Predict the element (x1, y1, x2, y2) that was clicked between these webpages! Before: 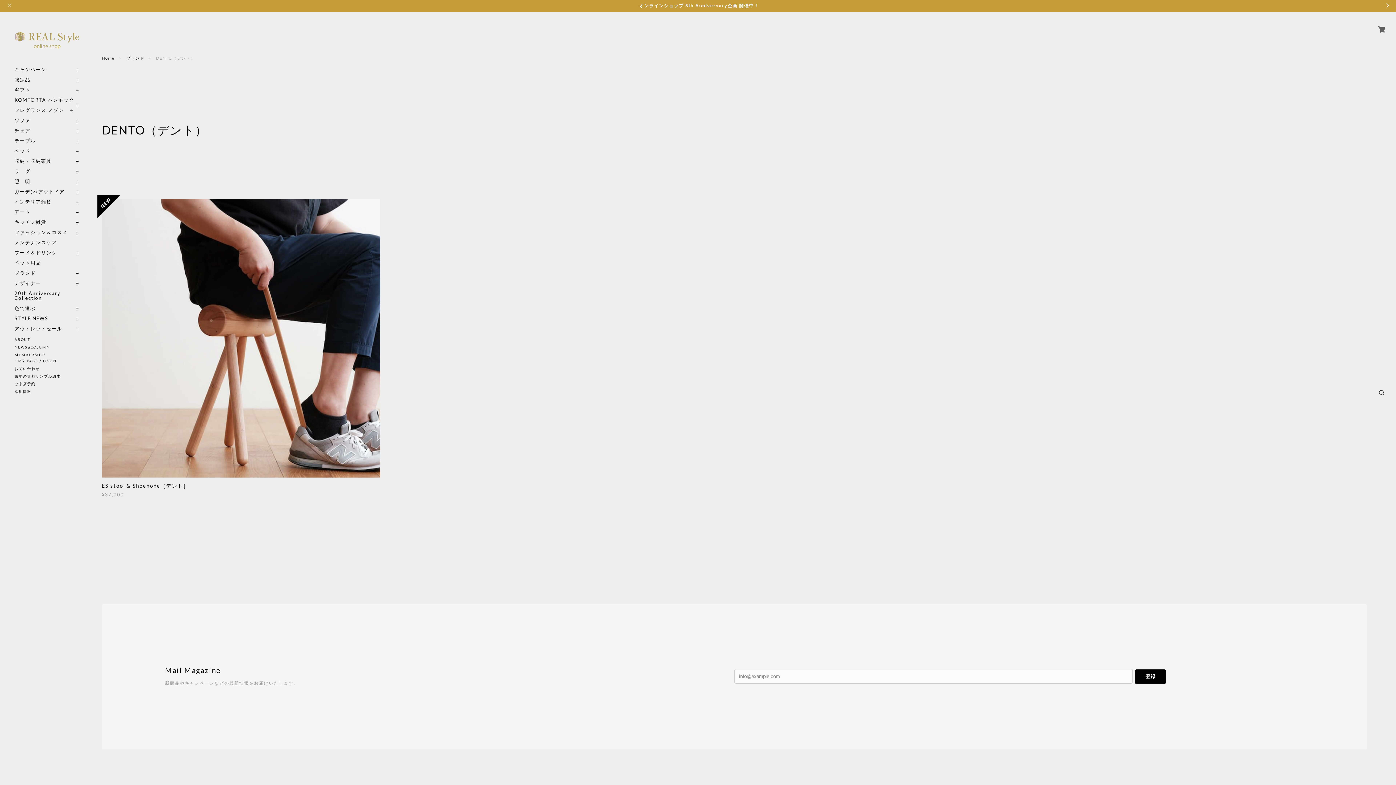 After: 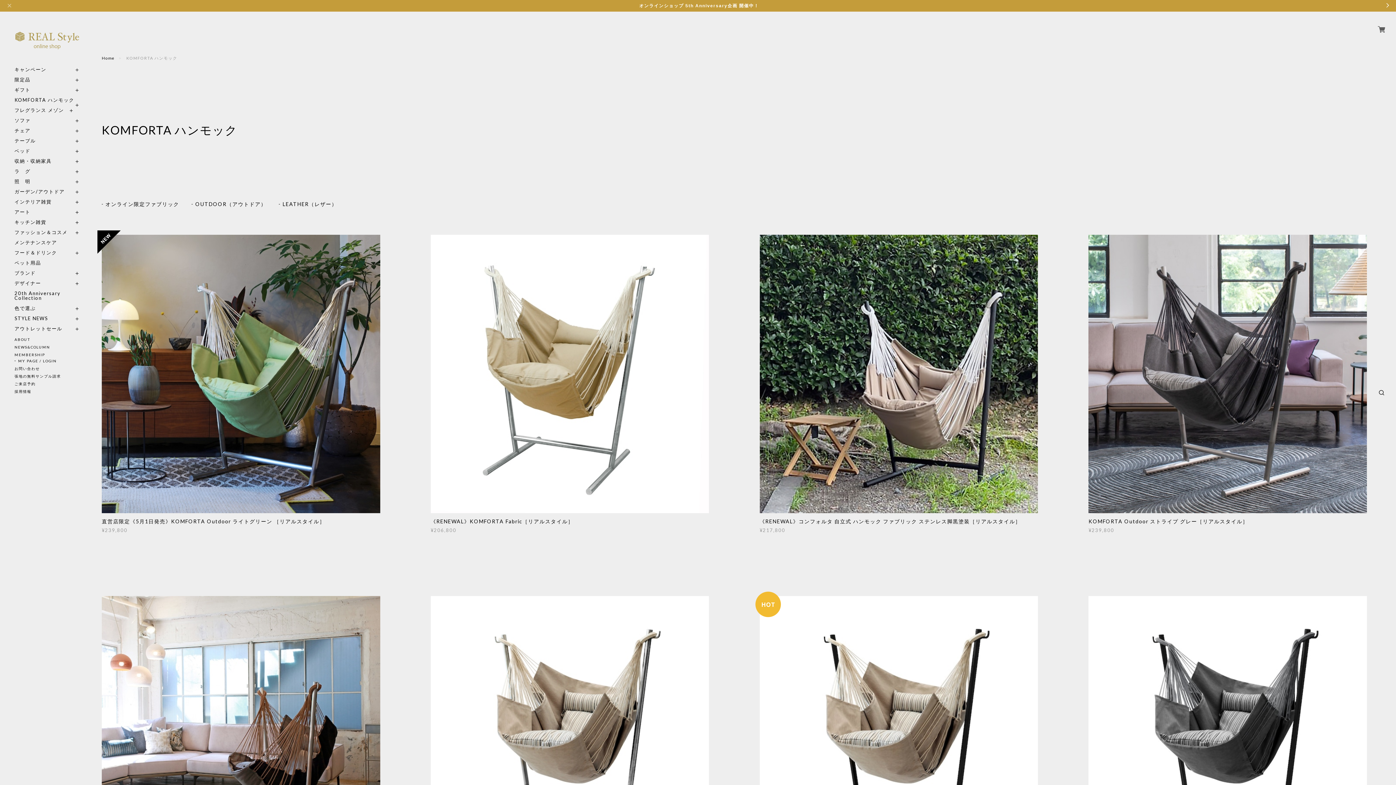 Action: label: KOMFORTA ハンモック bbox: (14, 97, 74, 102)